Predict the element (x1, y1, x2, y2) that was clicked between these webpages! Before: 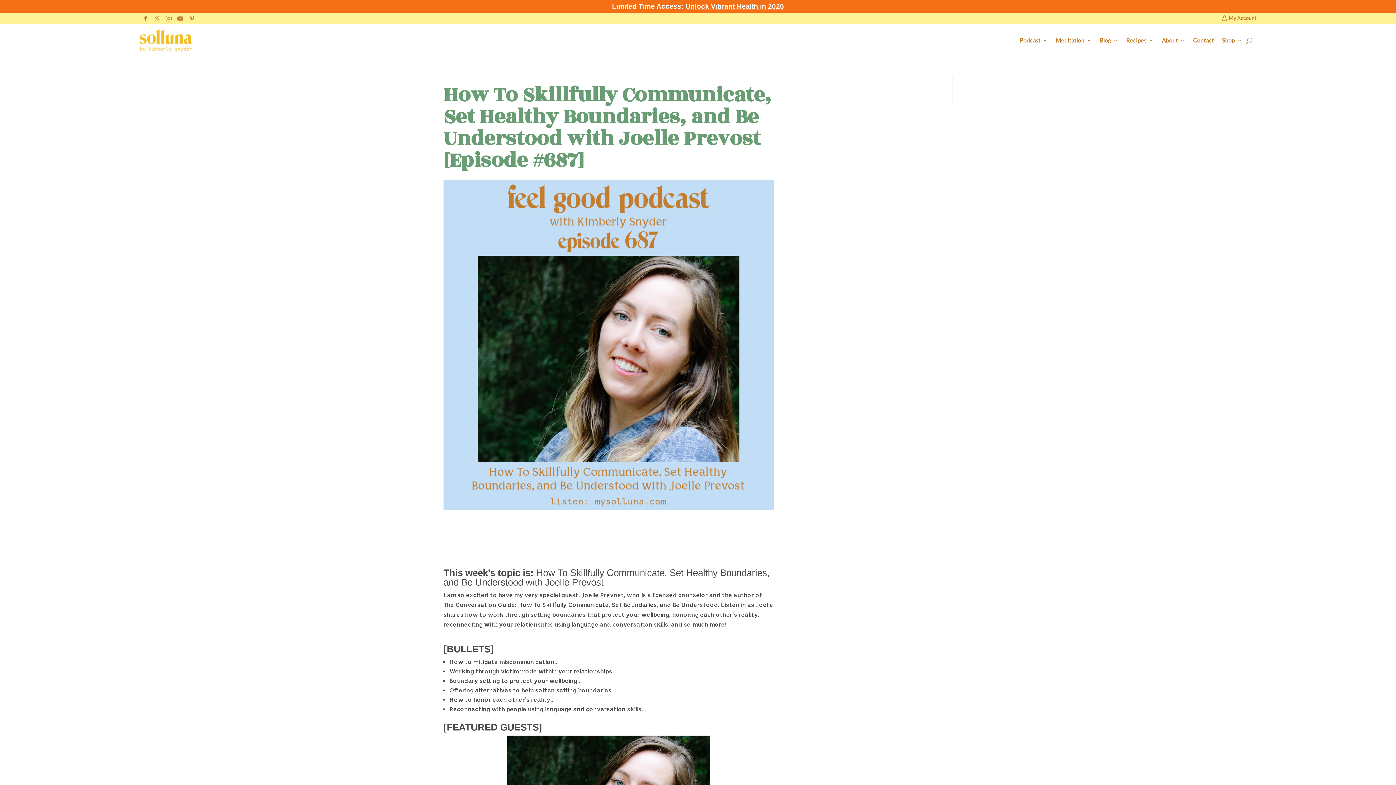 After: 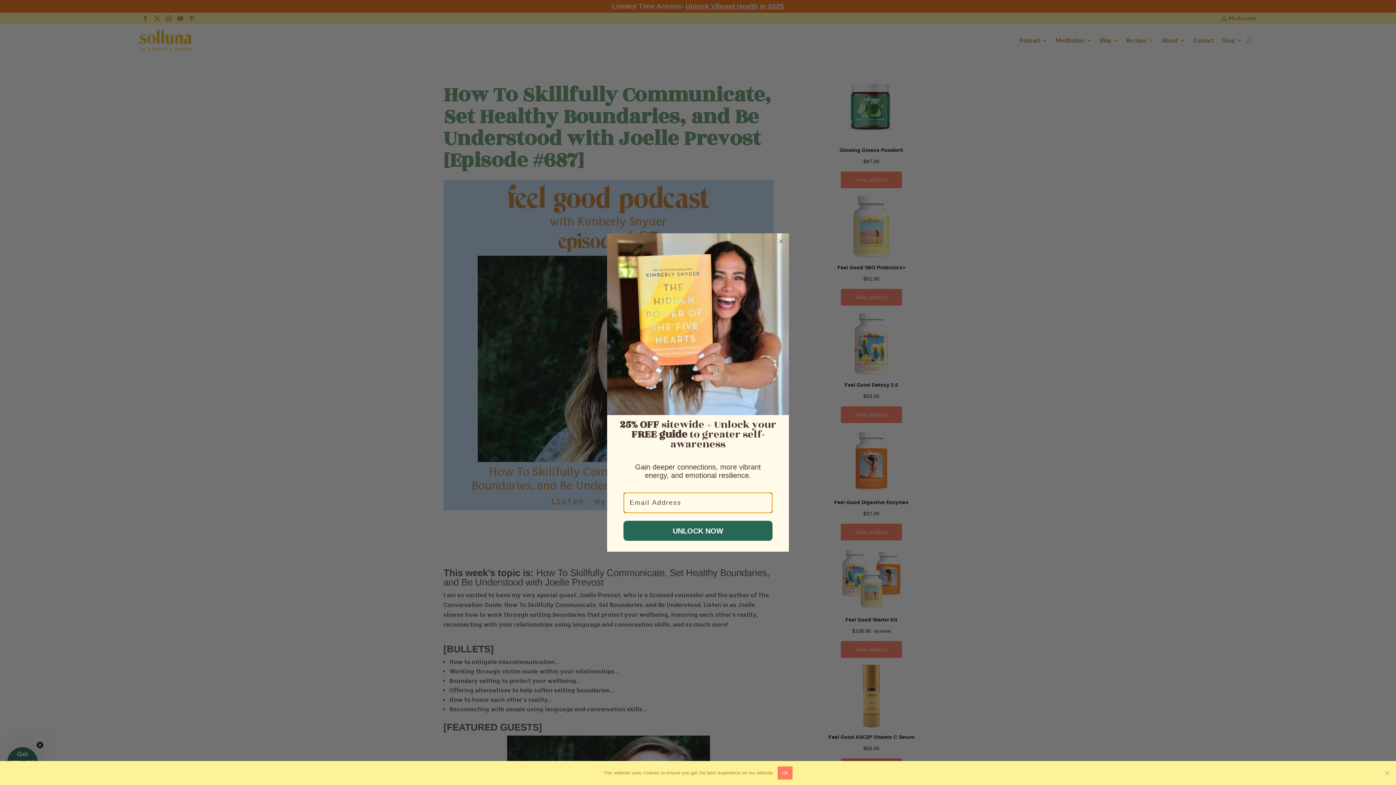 Action: bbox: (162, 12, 174, 24)